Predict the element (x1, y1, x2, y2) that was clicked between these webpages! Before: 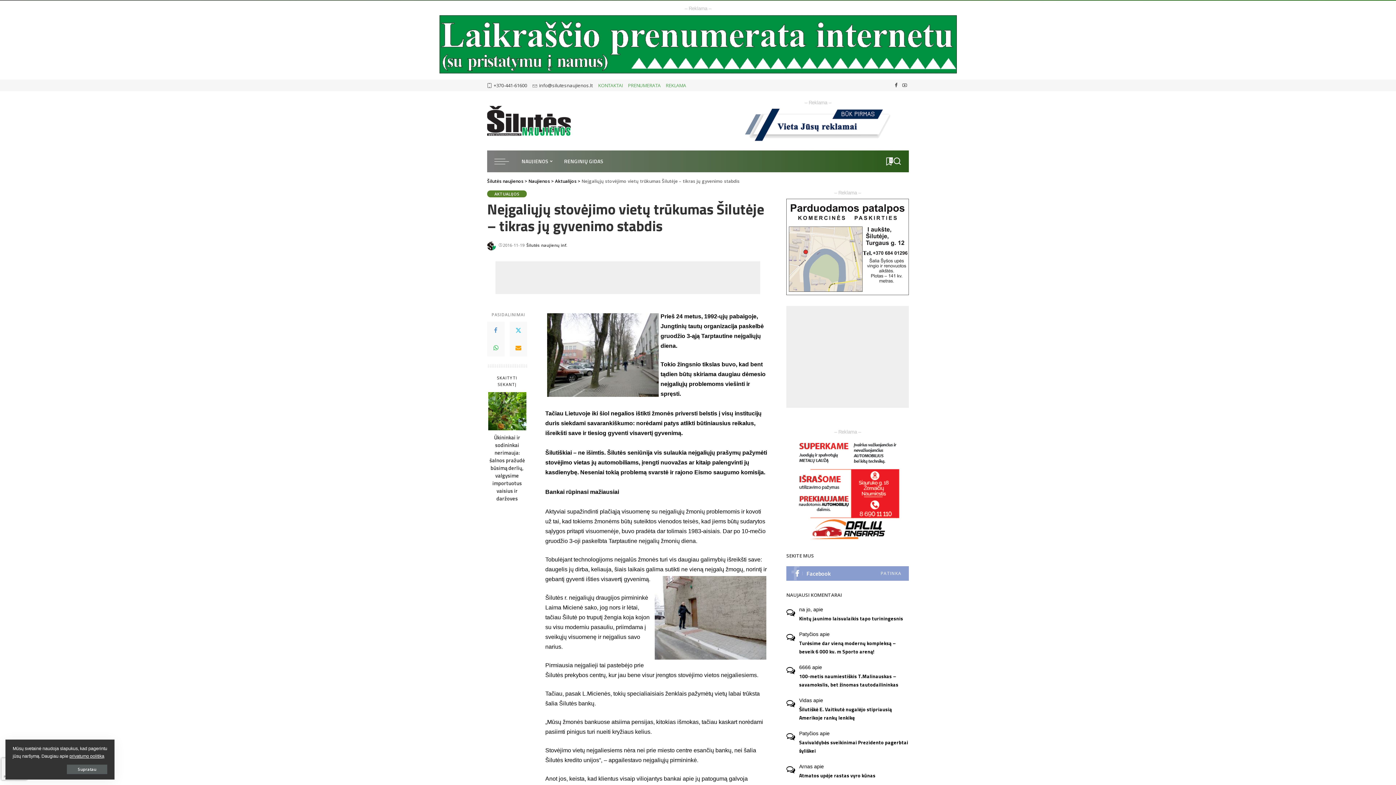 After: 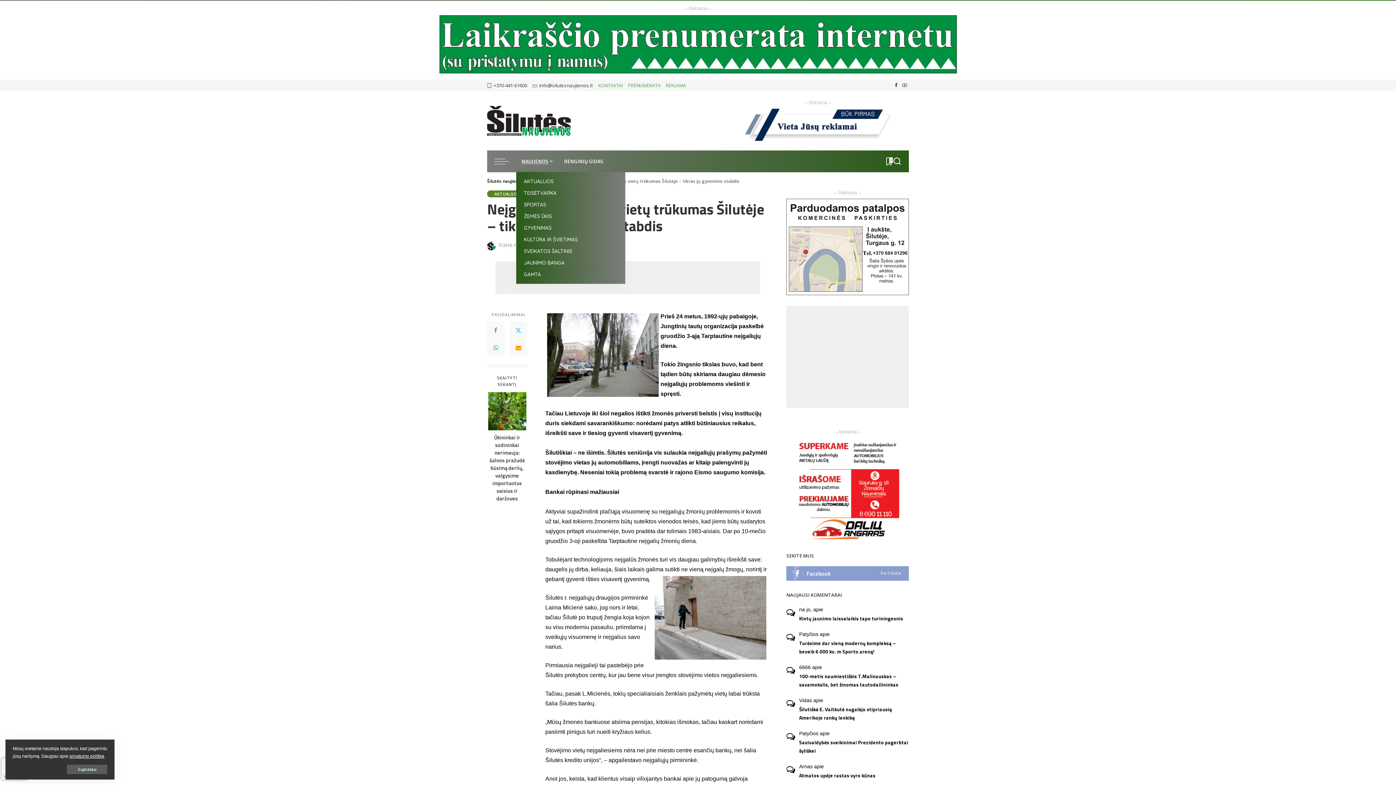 Action: bbox: (516, 150, 558, 172) label: NAUJIENOS